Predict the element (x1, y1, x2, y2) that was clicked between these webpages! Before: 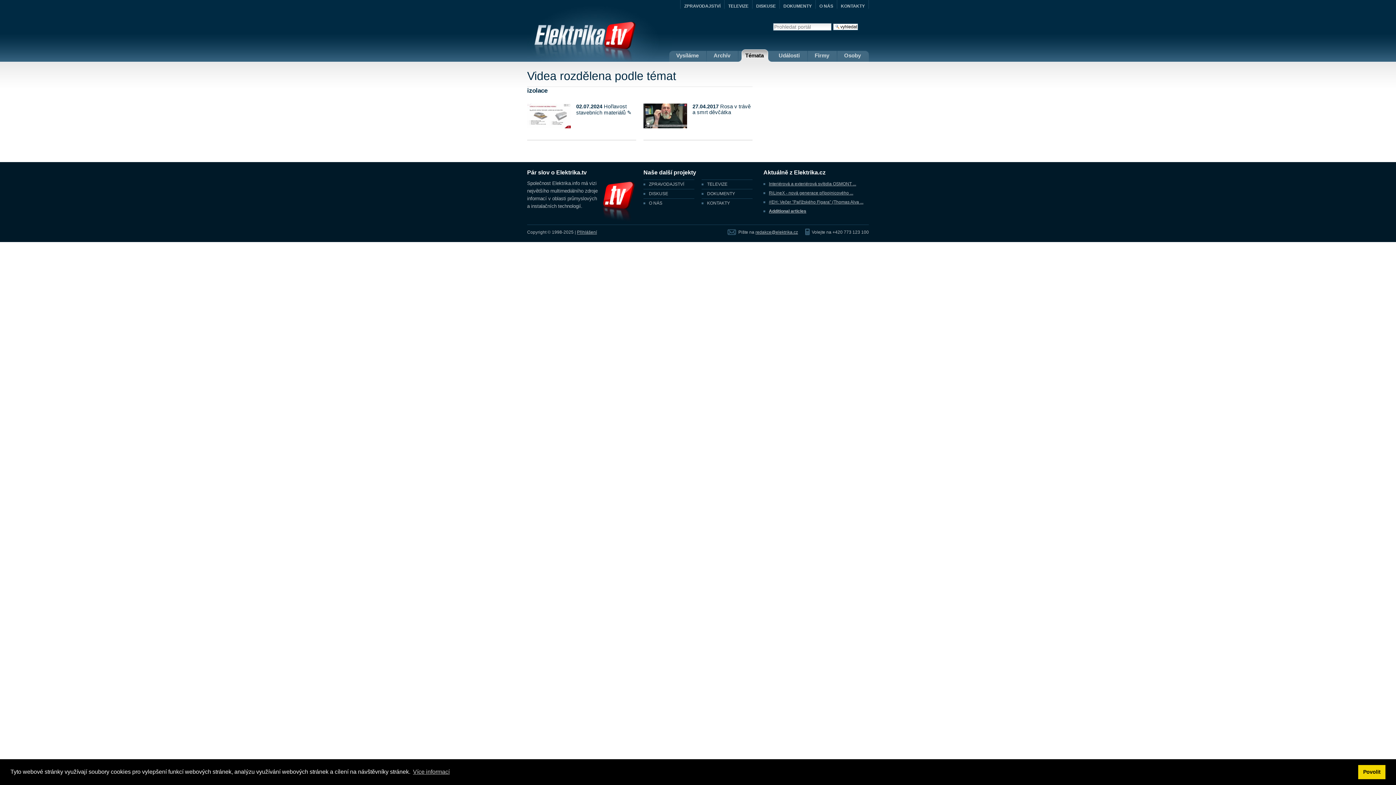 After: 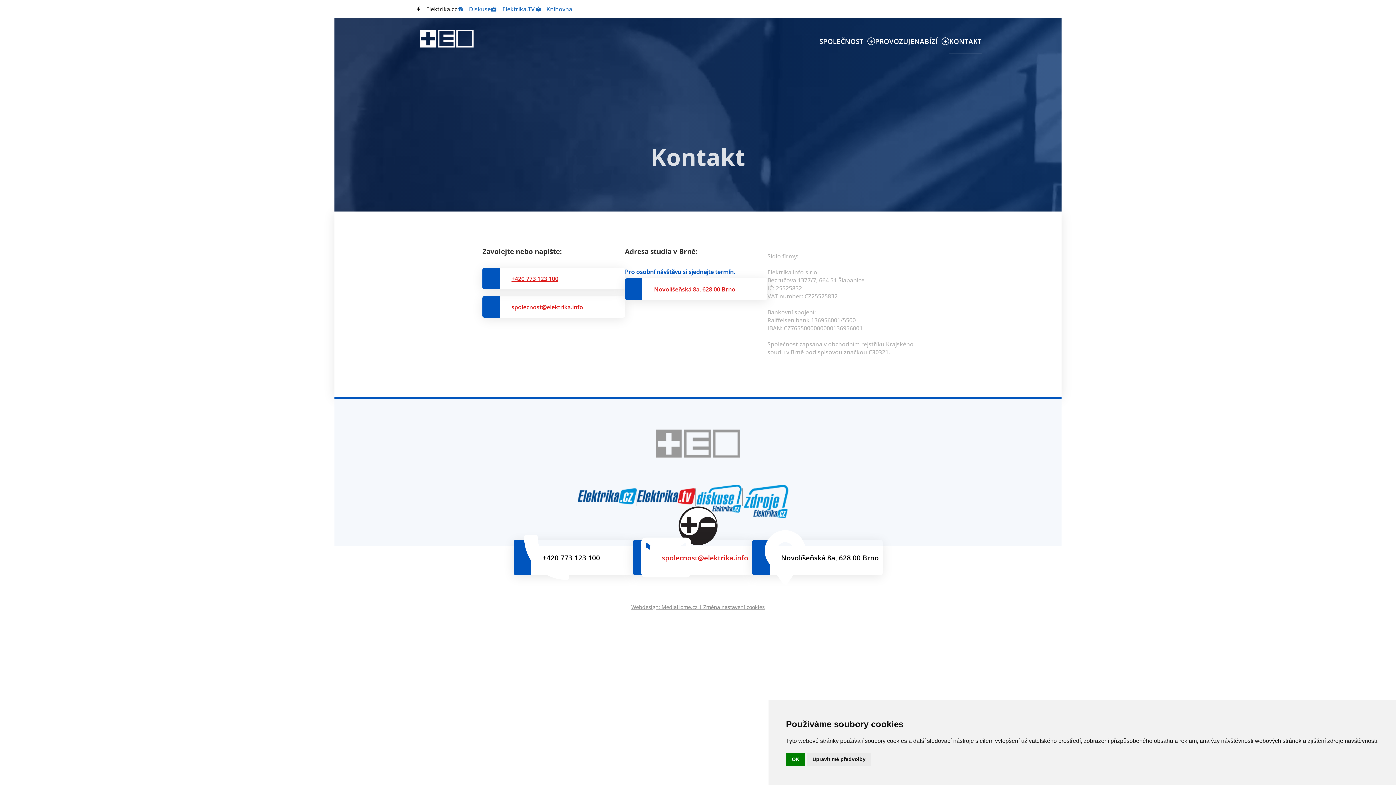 Action: bbox: (707, 198, 752, 208) label: KONTAKTY